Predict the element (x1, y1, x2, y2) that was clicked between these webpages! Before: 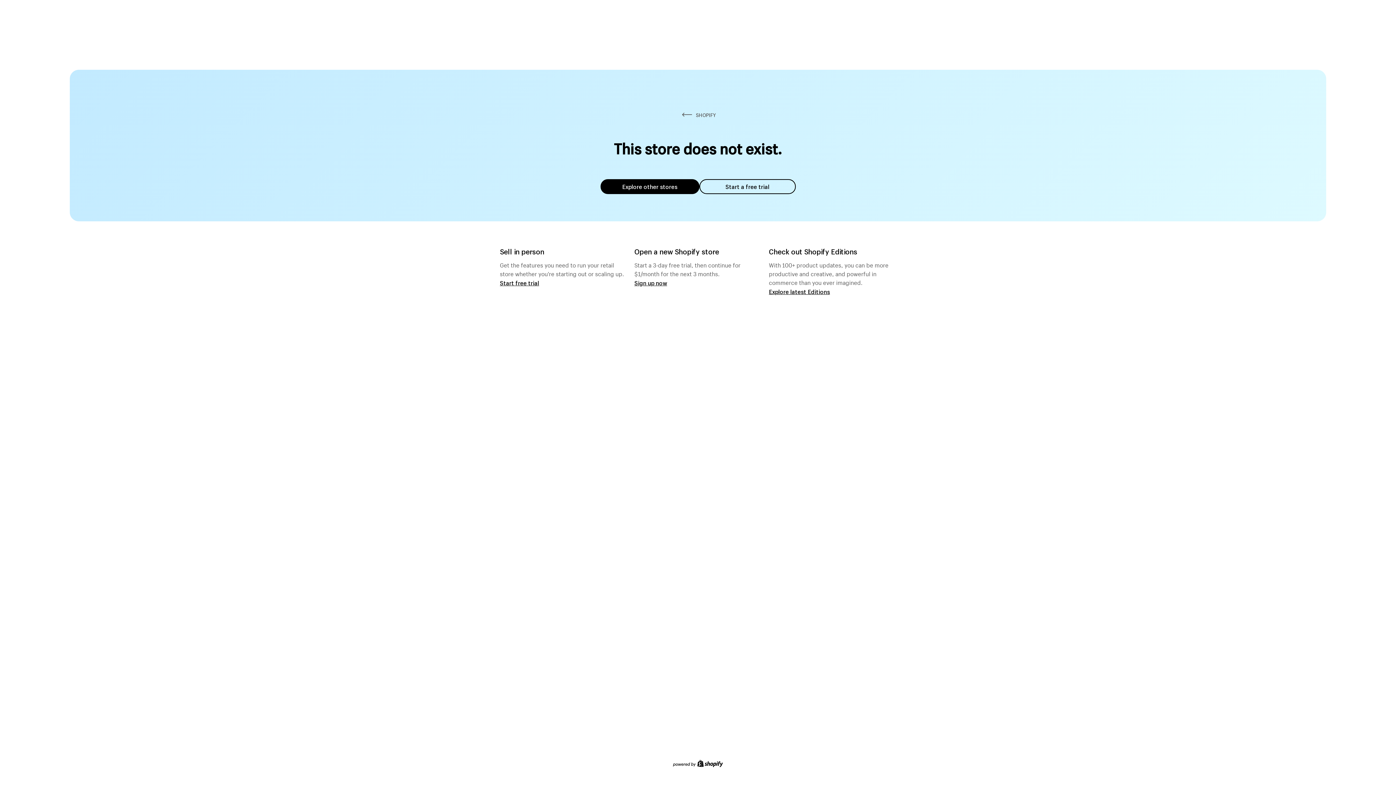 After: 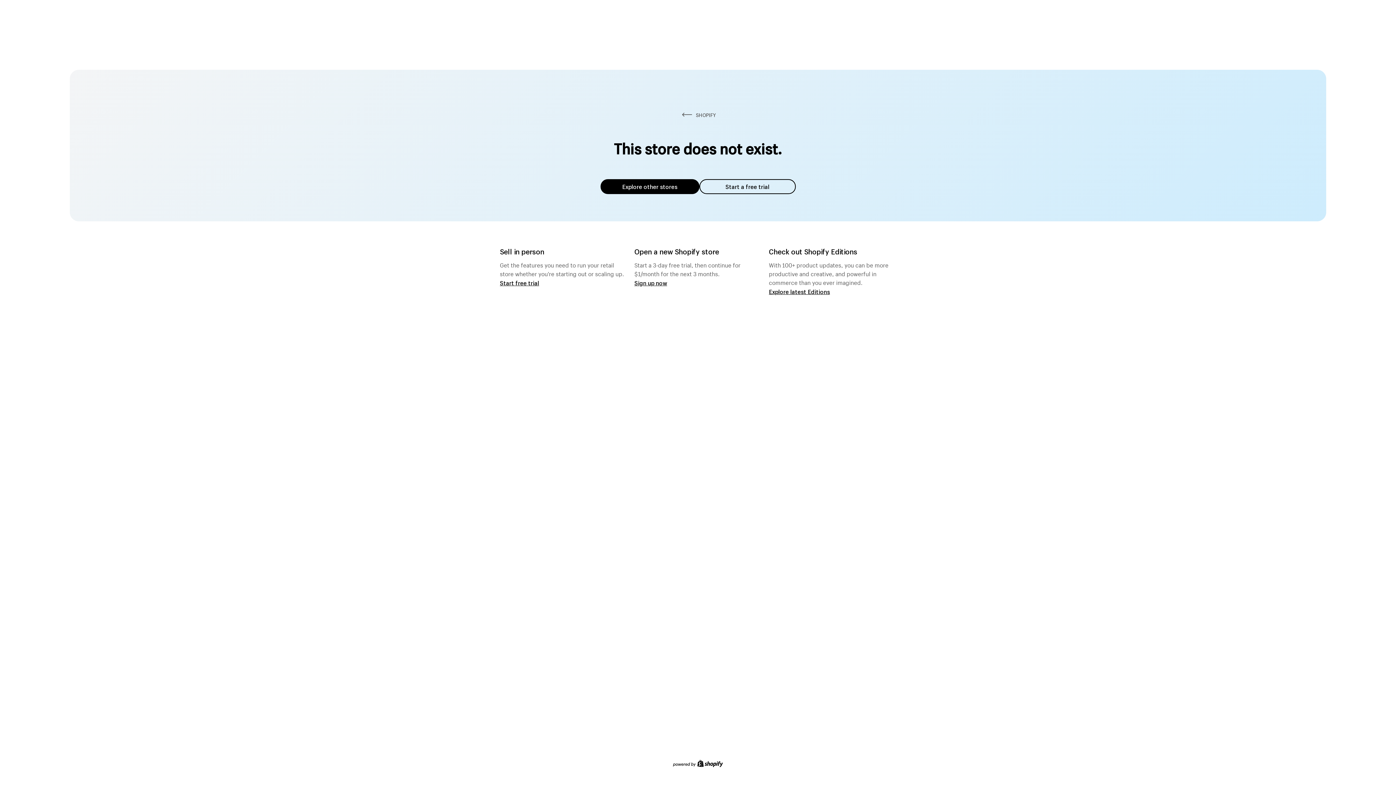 Action: bbox: (600, 179, 699, 194) label: Explore other stores